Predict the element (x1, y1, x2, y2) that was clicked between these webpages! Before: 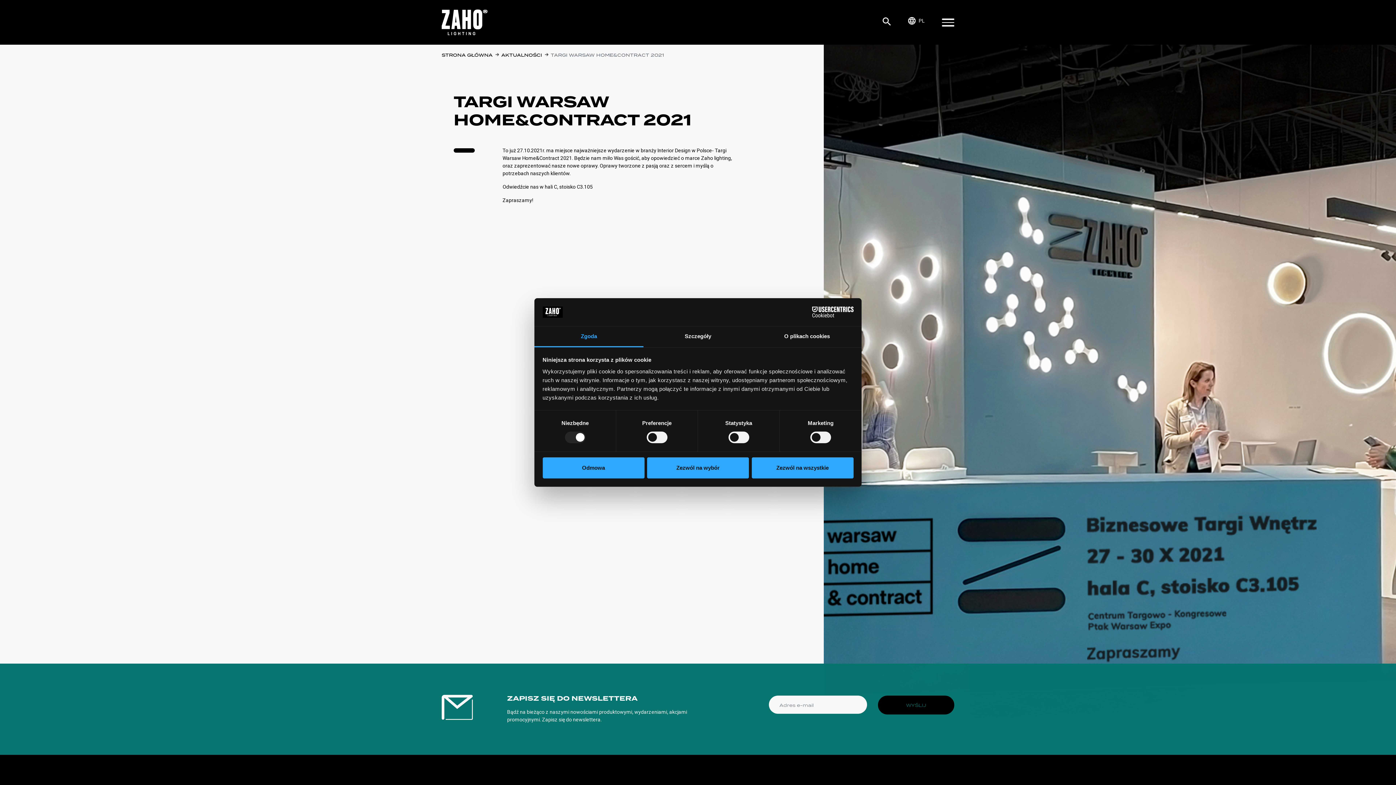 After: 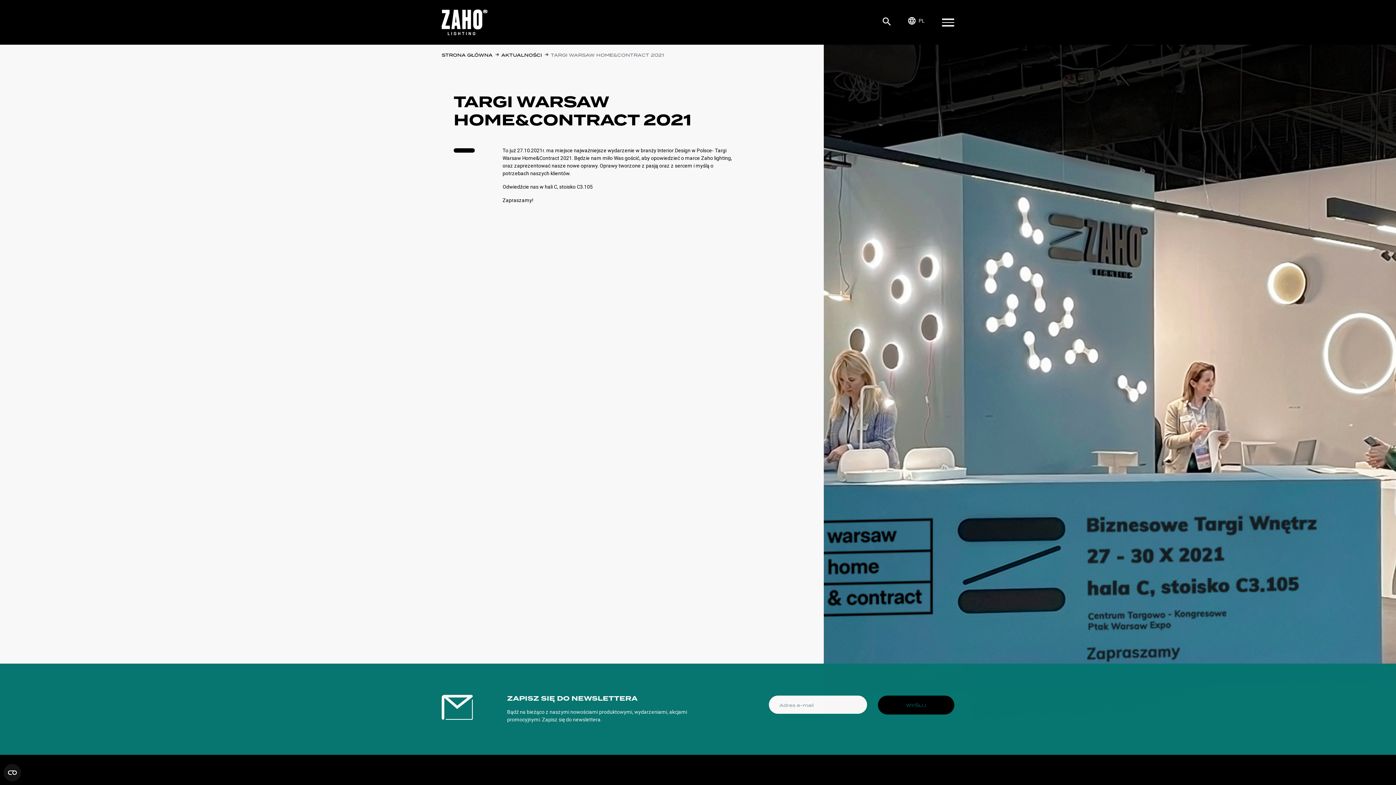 Action: bbox: (542, 457, 644, 478) label: Odmowa